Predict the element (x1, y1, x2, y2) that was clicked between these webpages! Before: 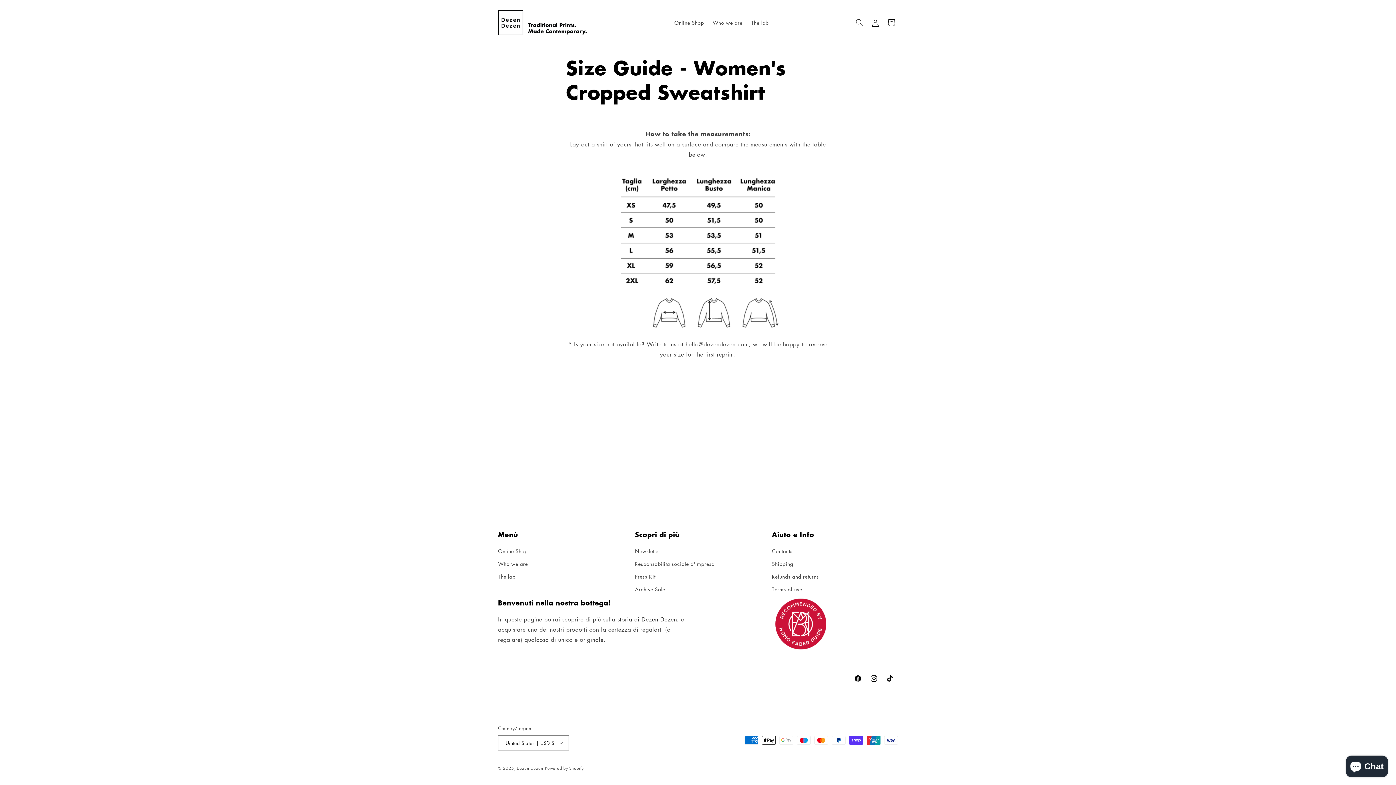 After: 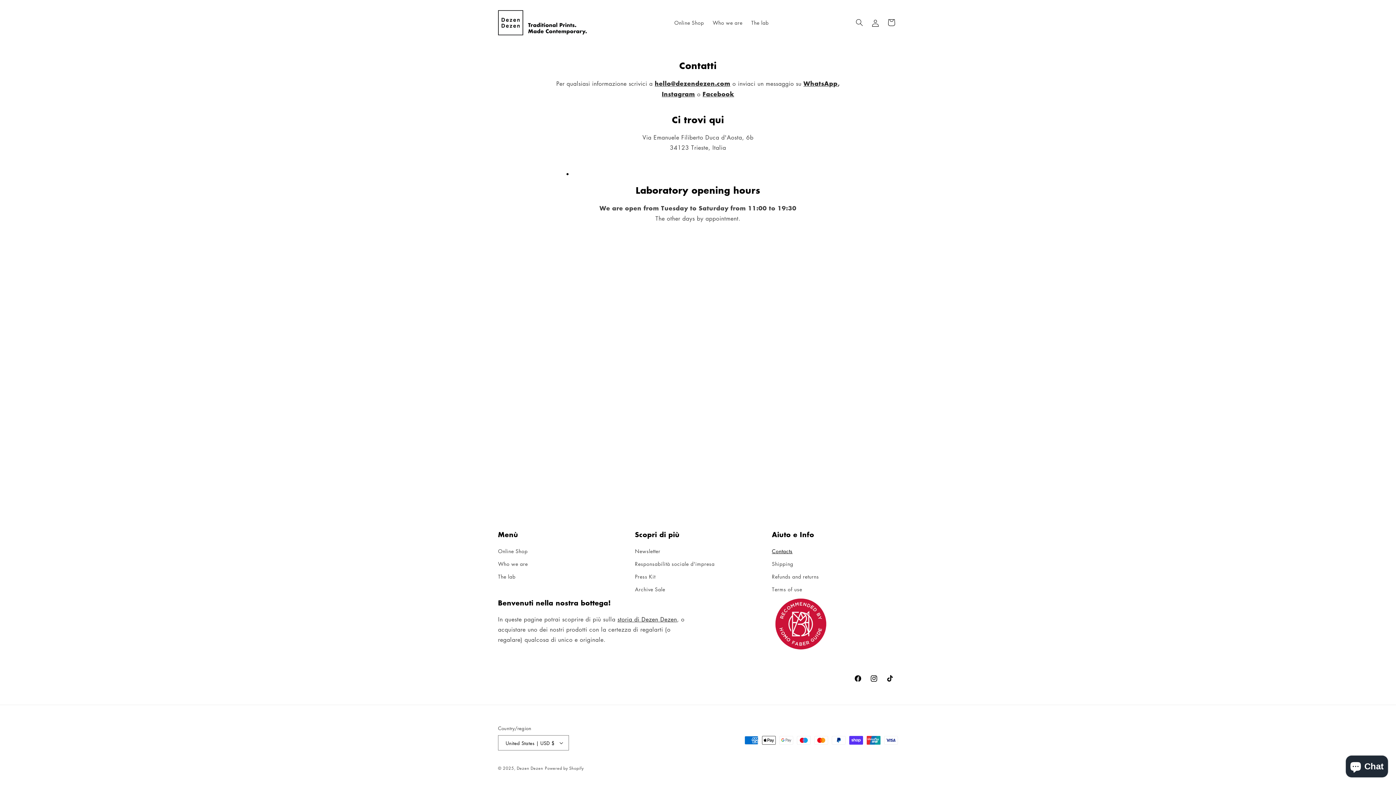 Action: bbox: (772, 546, 792, 557) label: Contacts